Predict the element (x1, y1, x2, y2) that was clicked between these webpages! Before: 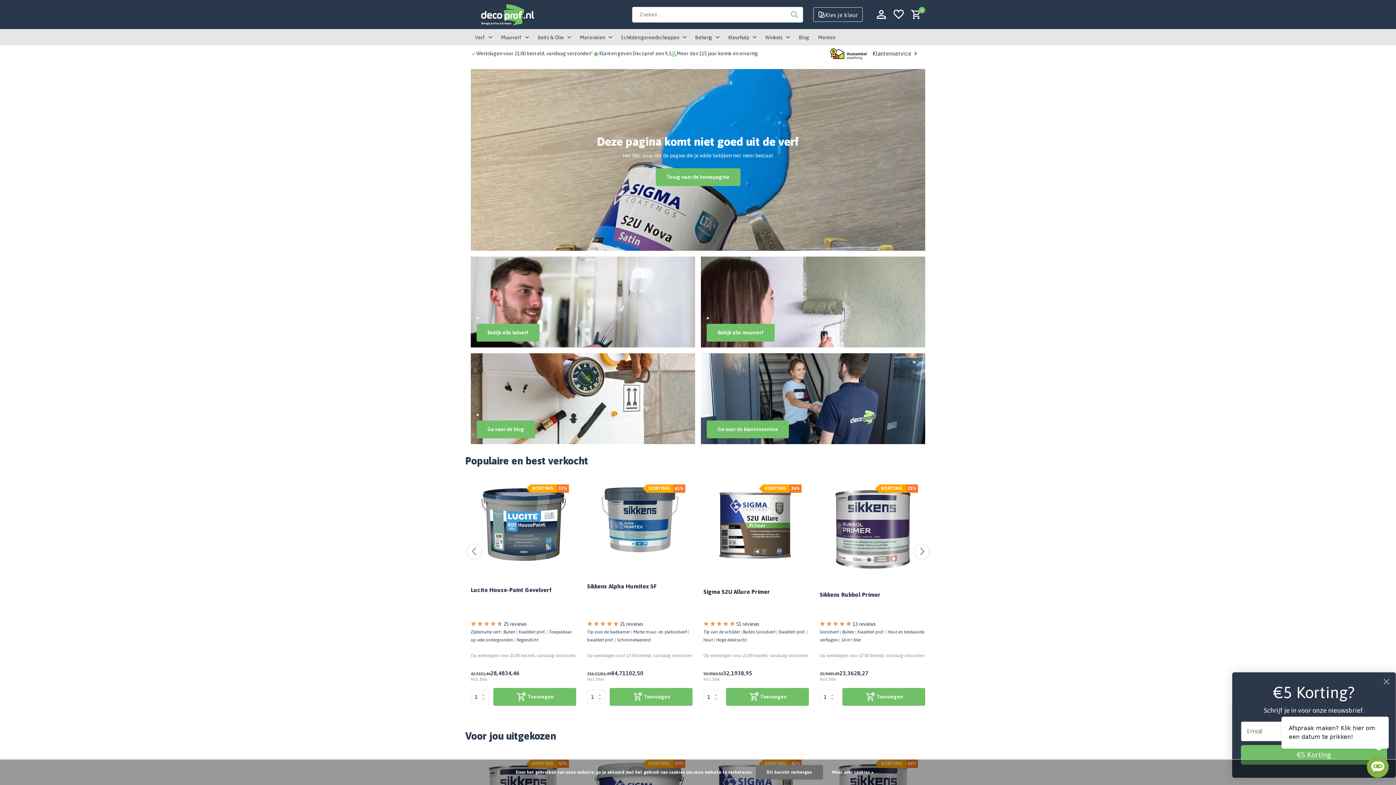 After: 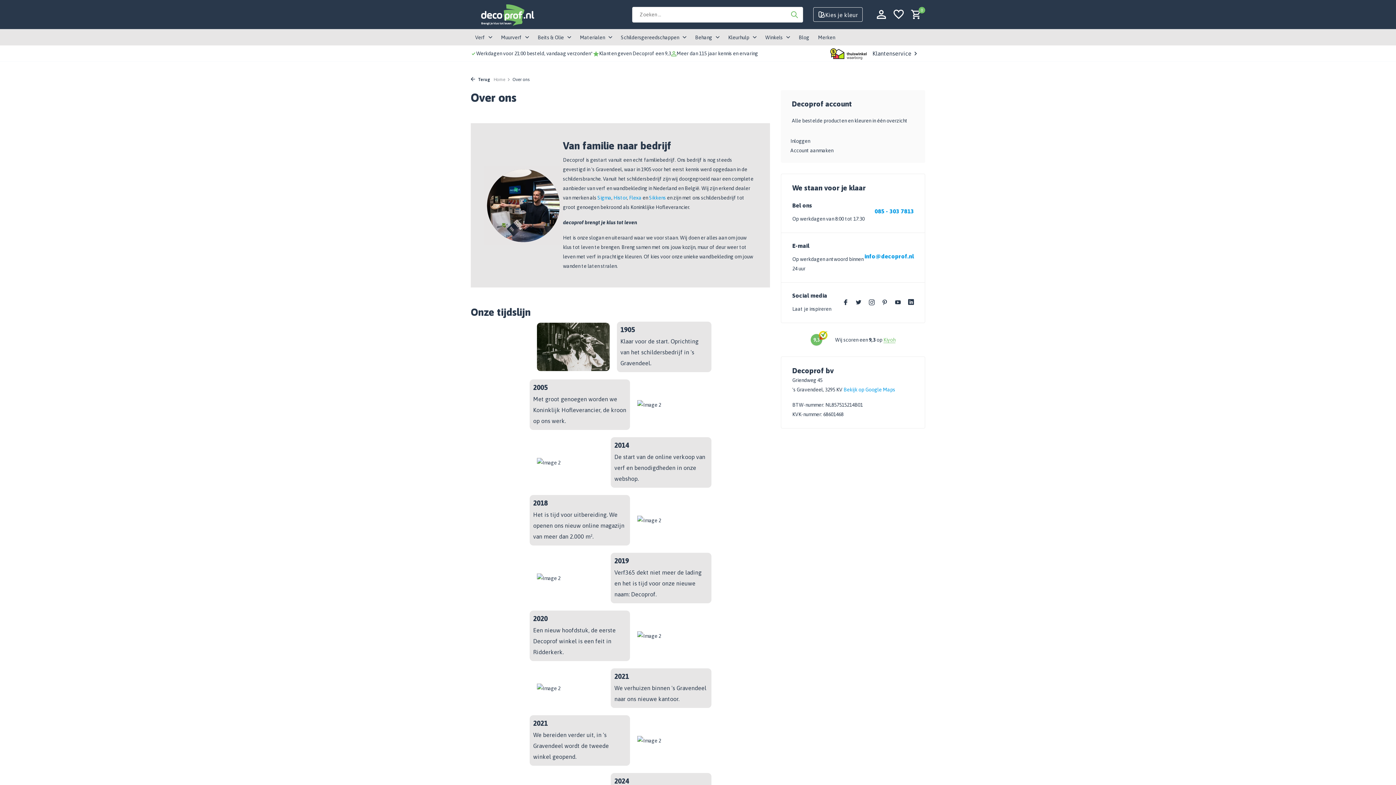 Action: label: Meer dan 115 jaar kennis en ervaring bbox: (676, 45, 758, 61)